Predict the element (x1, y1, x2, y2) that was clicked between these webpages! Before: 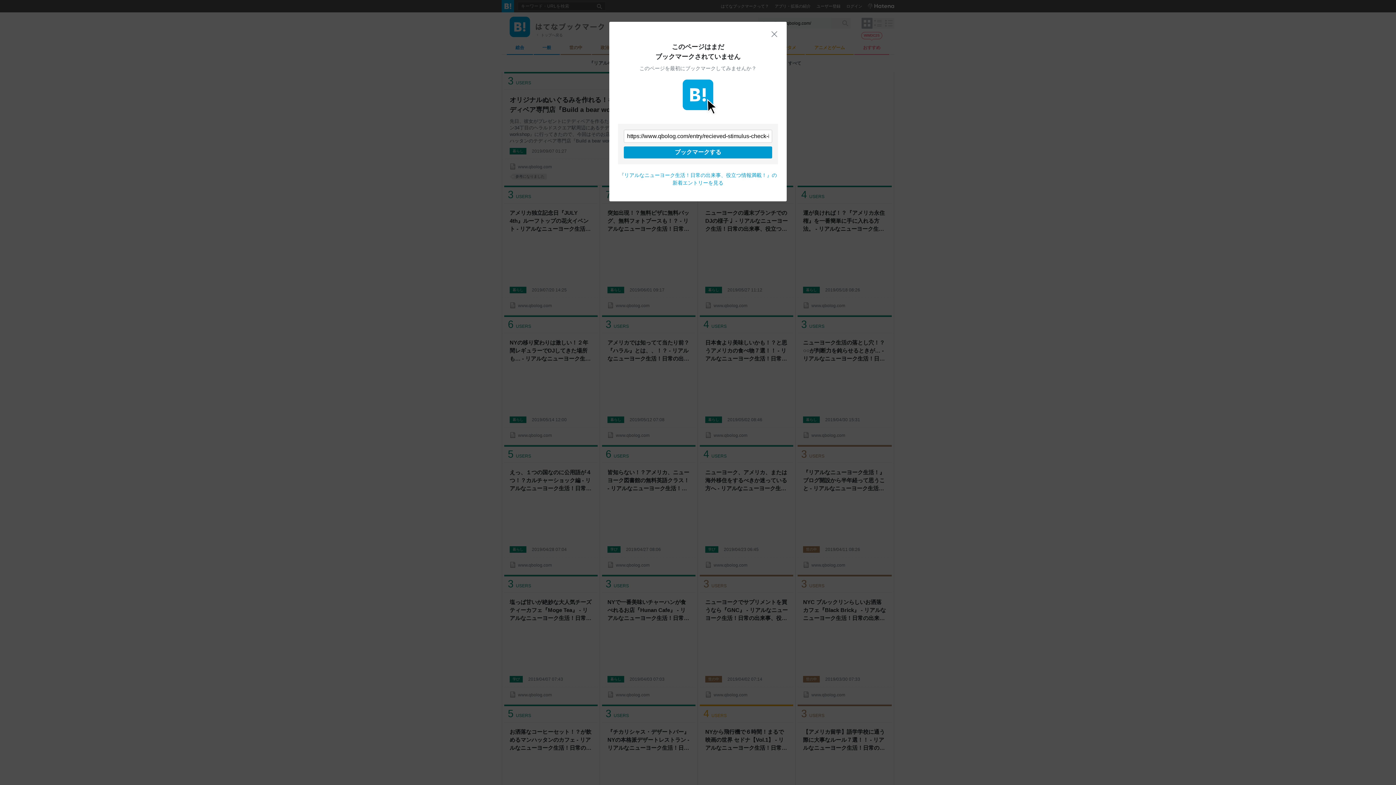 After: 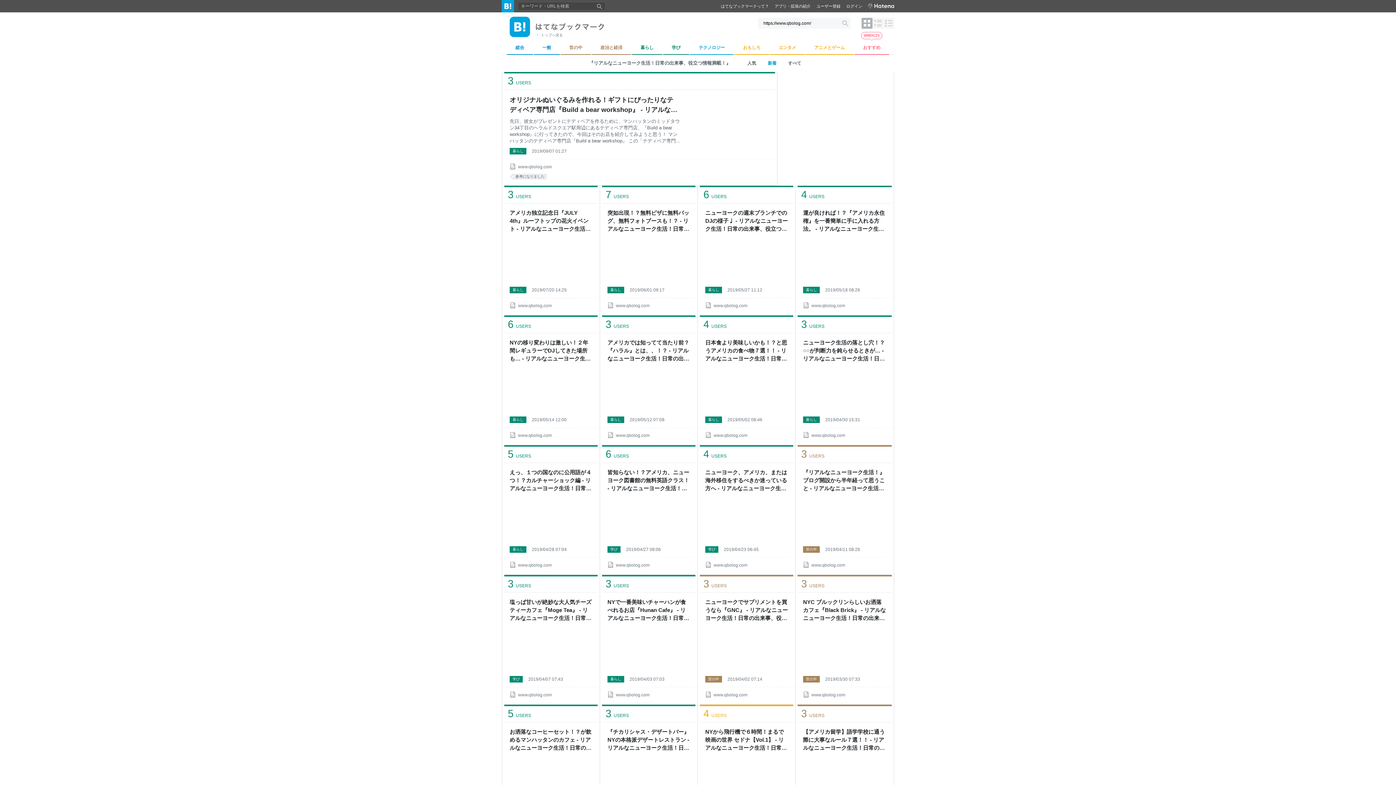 Action: bbox: (770, 30, 778, 37) label: 閉じる